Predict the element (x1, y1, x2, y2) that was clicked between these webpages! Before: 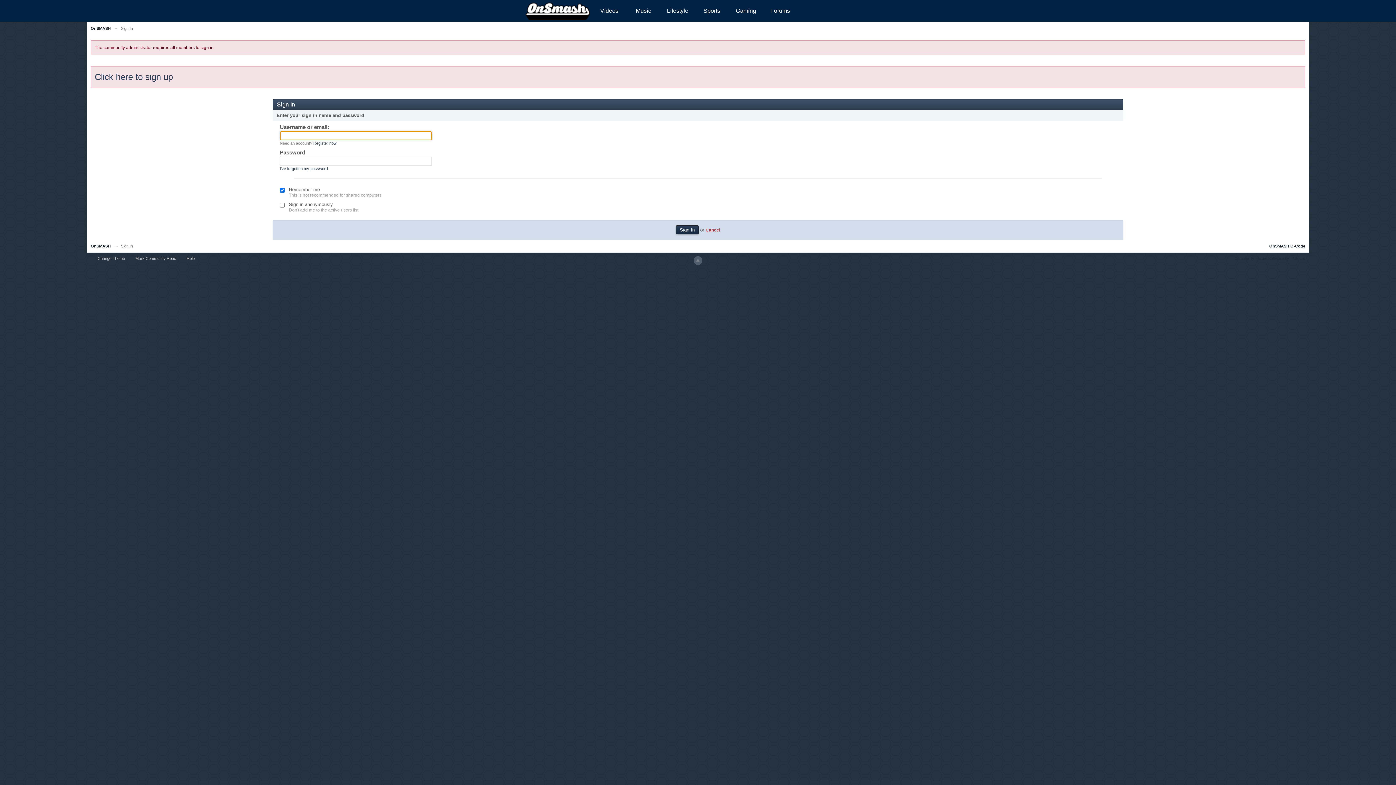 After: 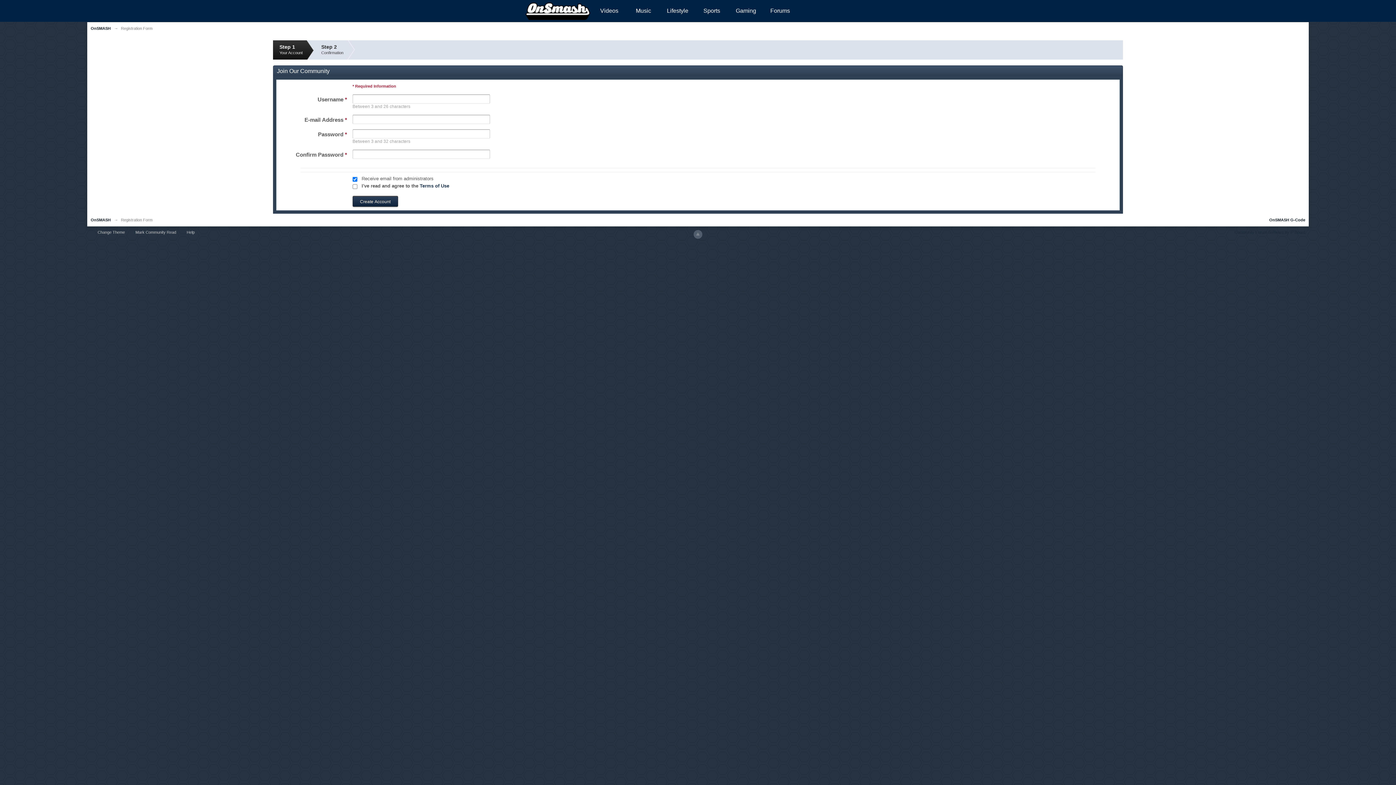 Action: label: Register now! bbox: (313, 140, 337, 145)